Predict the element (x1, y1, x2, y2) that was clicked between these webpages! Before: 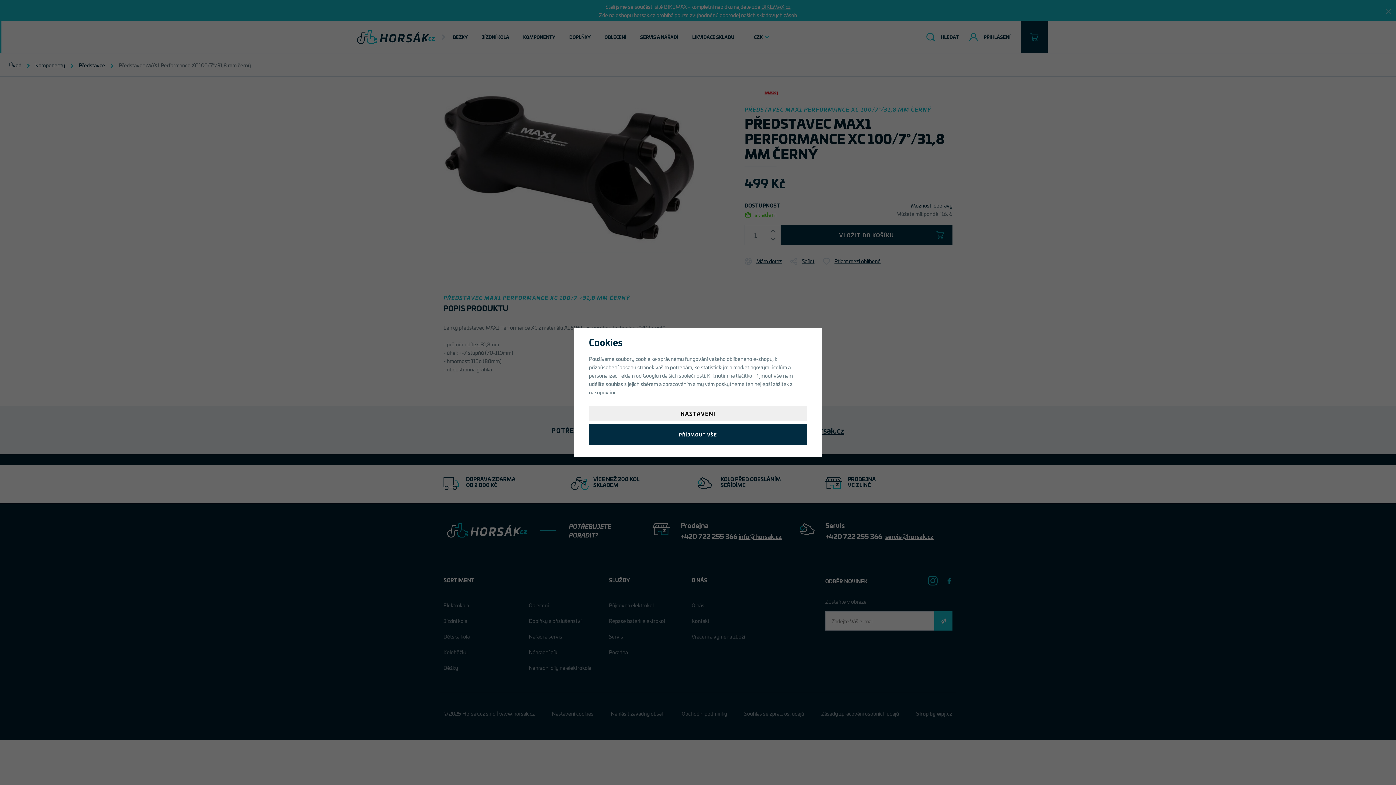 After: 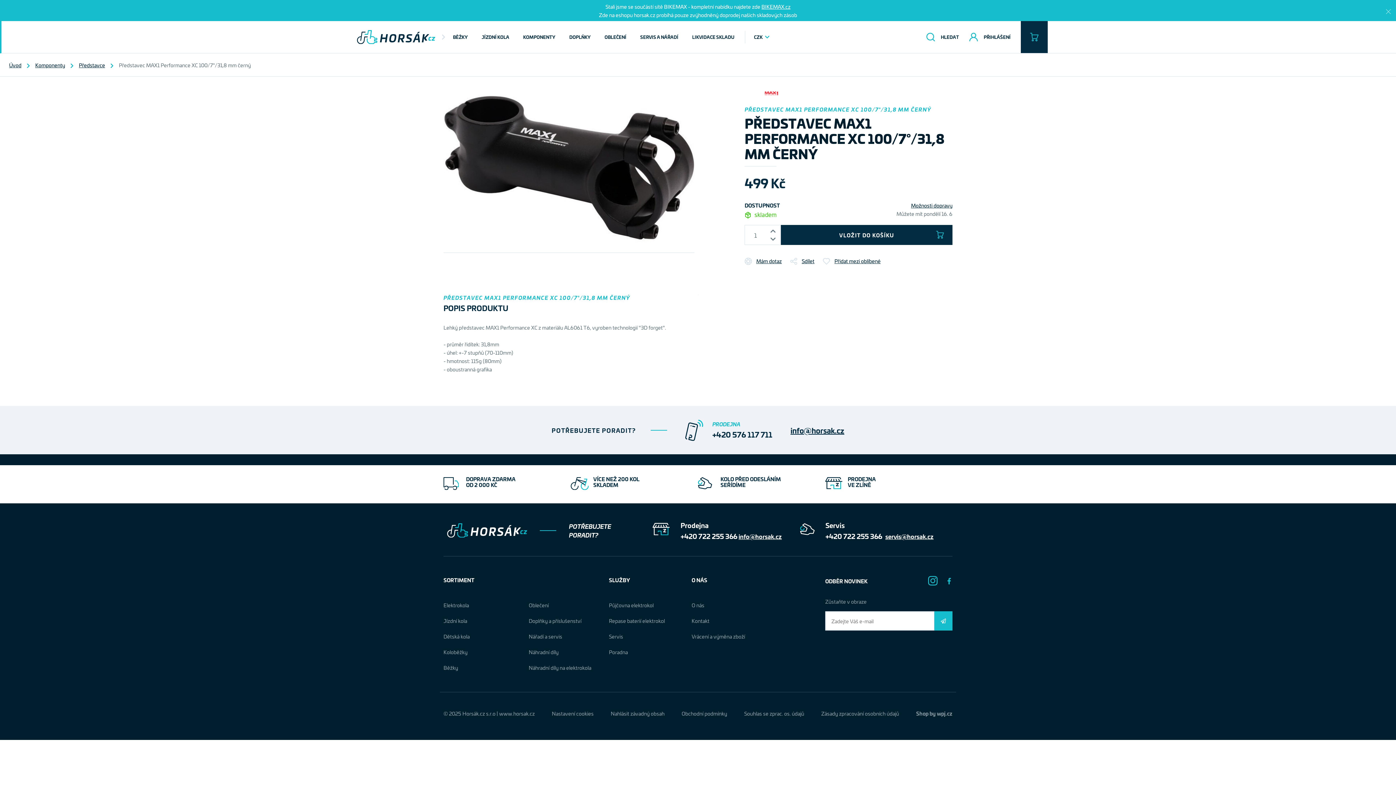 Action: label: PŘÍJMOUT VŠE bbox: (589, 424, 807, 445)